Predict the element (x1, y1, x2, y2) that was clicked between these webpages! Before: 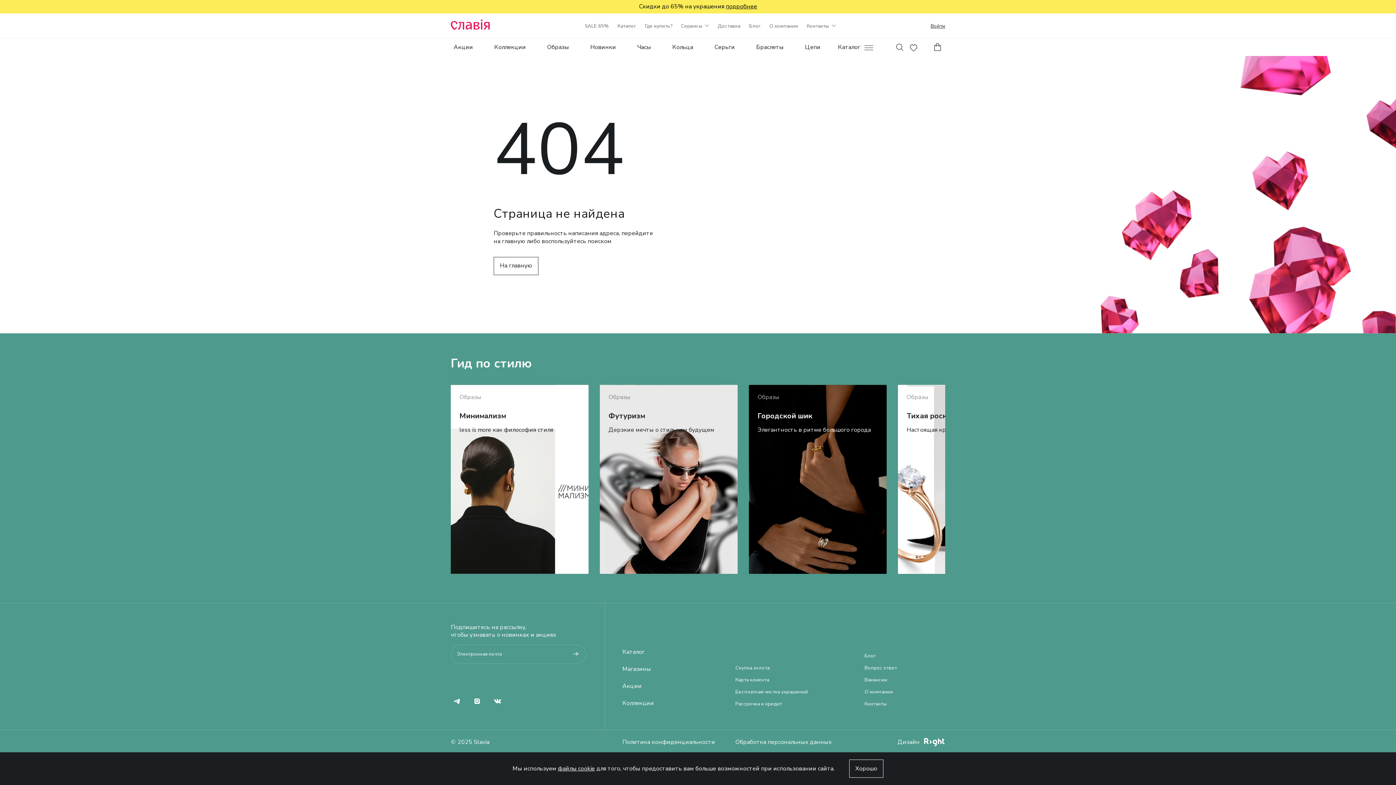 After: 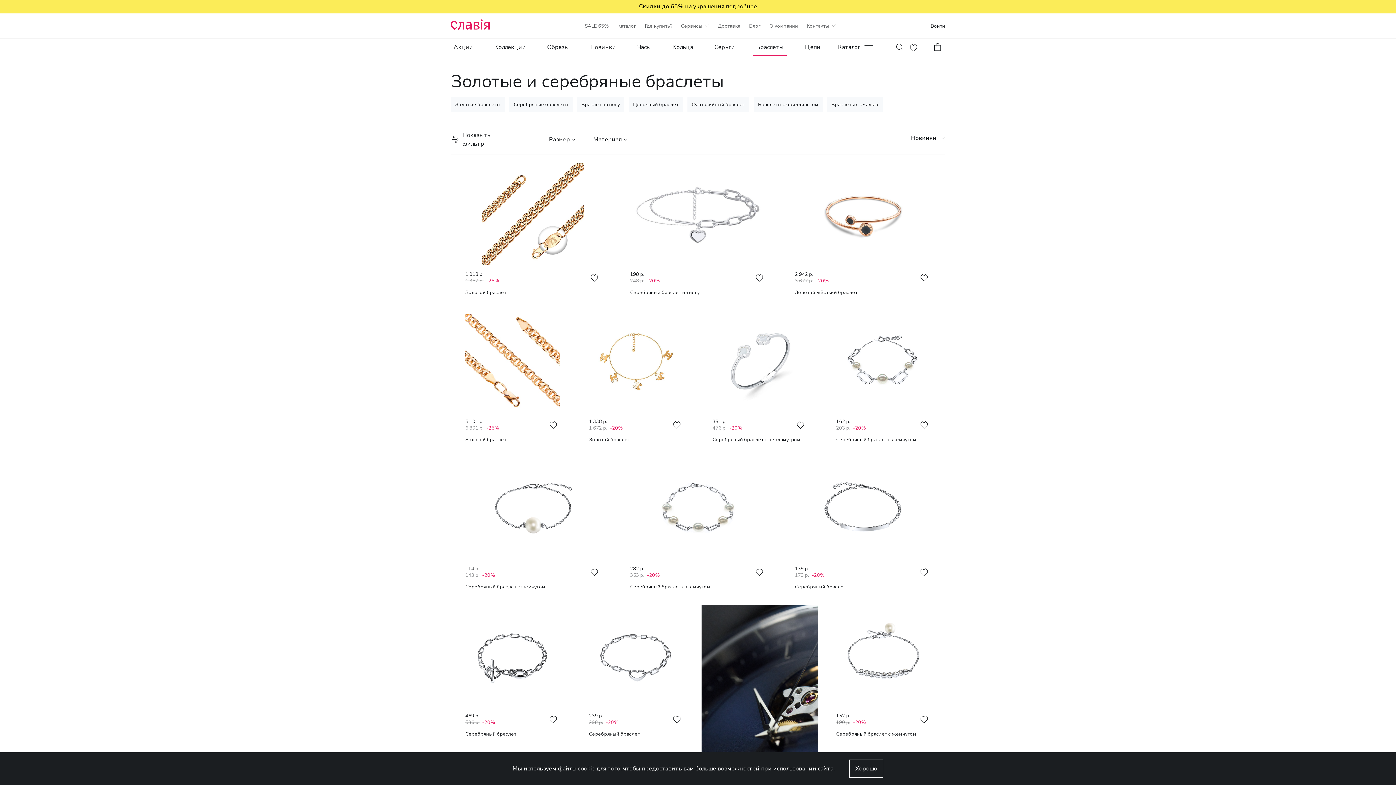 Action: label: Браслеты bbox: (753, 38, 786, 56)